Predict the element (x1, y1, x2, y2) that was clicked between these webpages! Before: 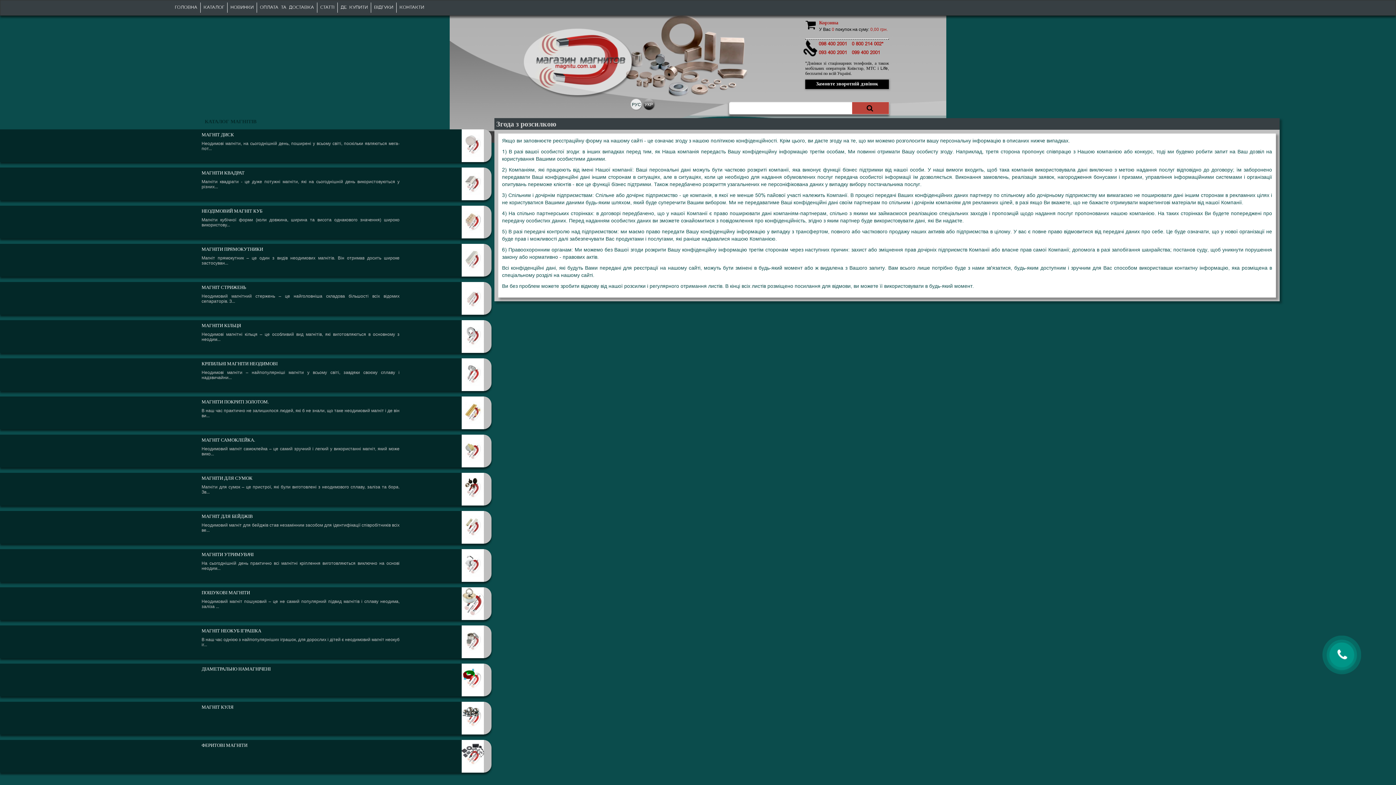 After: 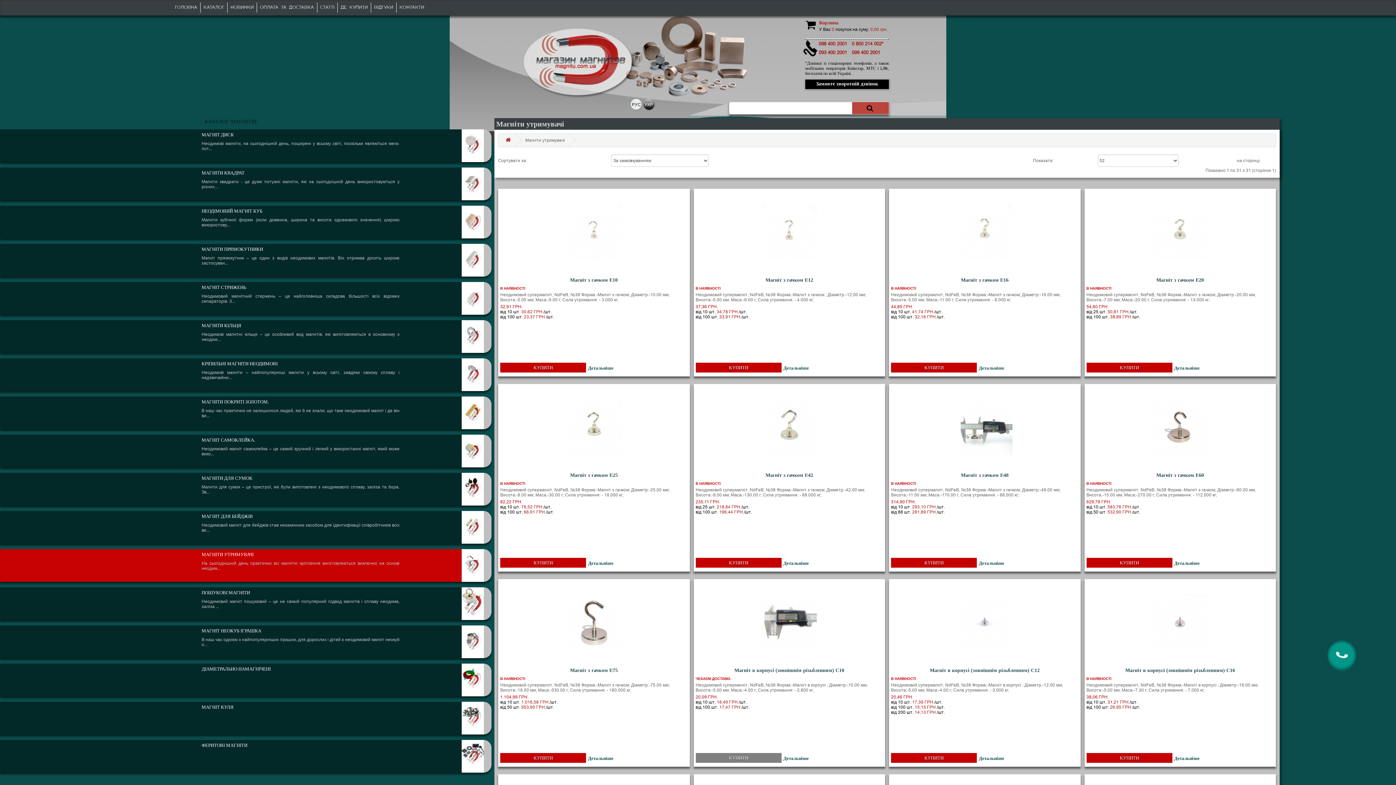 Action: label: МАГНІТИ УТРИМУВАЧІ

На сьогоднішній день практично всі магнітні кріплення виготовляються виключно на основі неодим... bbox: (0, 549, 491, 582)